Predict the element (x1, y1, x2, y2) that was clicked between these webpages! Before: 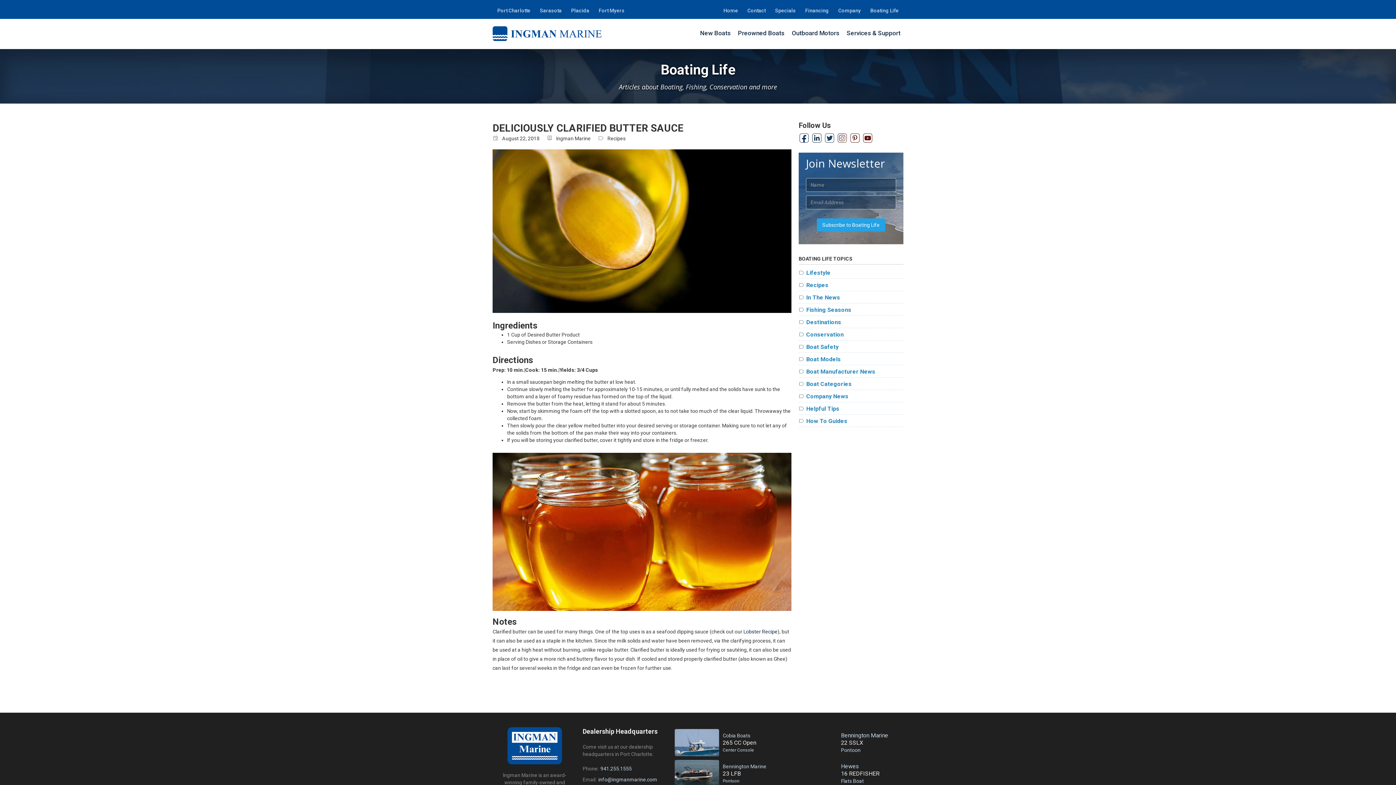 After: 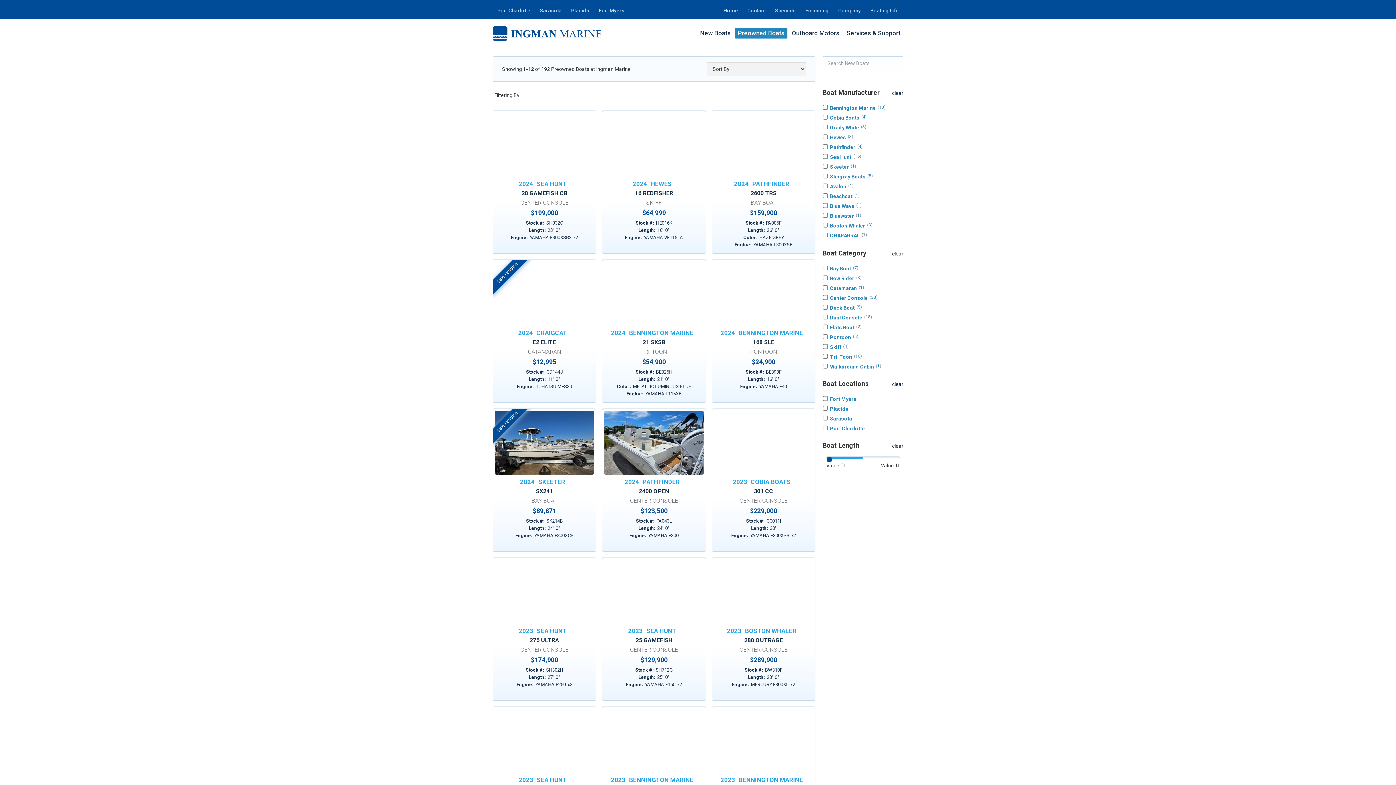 Action: label: Preowned Boats bbox: (735, 28, 787, 38)